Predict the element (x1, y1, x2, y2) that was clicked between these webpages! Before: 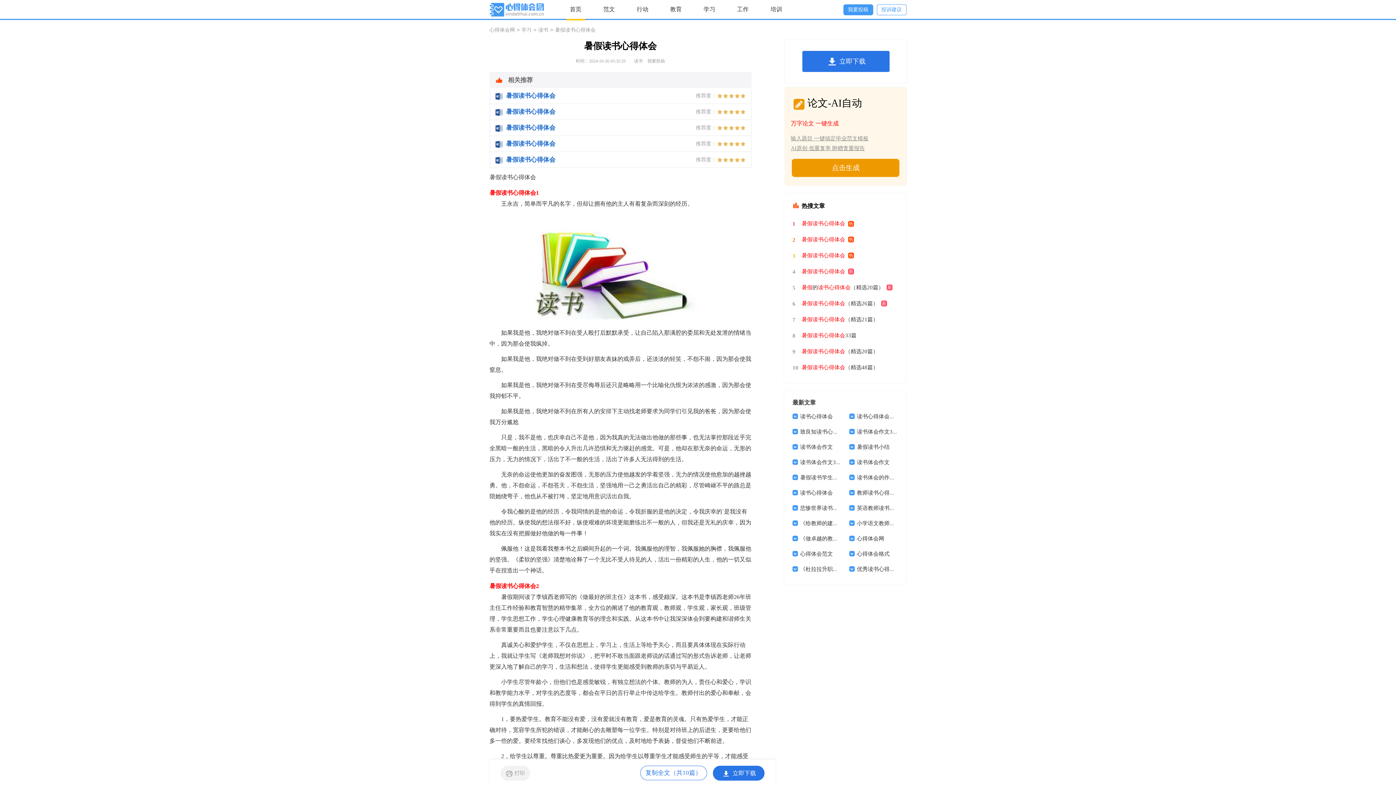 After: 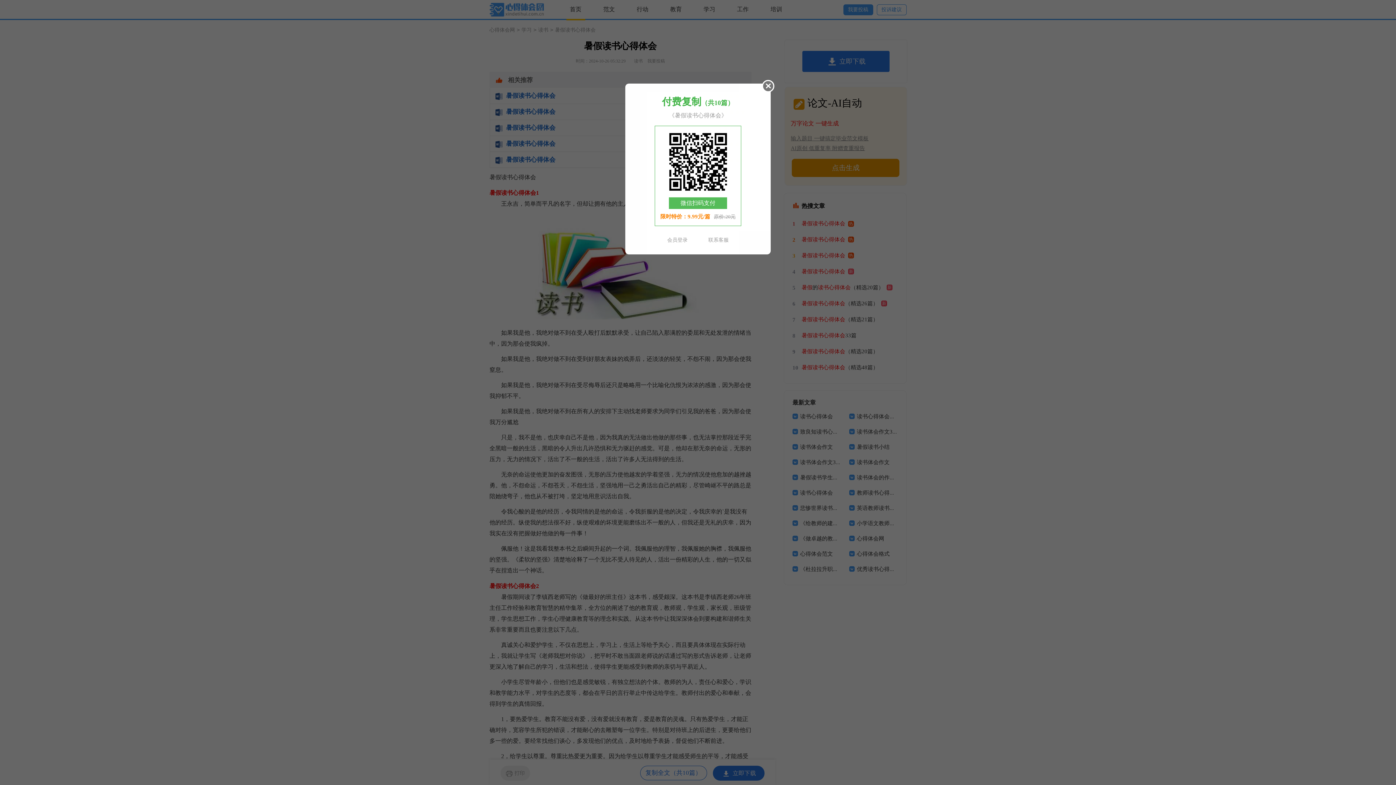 Action: bbox: (645, 769, 701, 776) label: 复制全文（共10篇）